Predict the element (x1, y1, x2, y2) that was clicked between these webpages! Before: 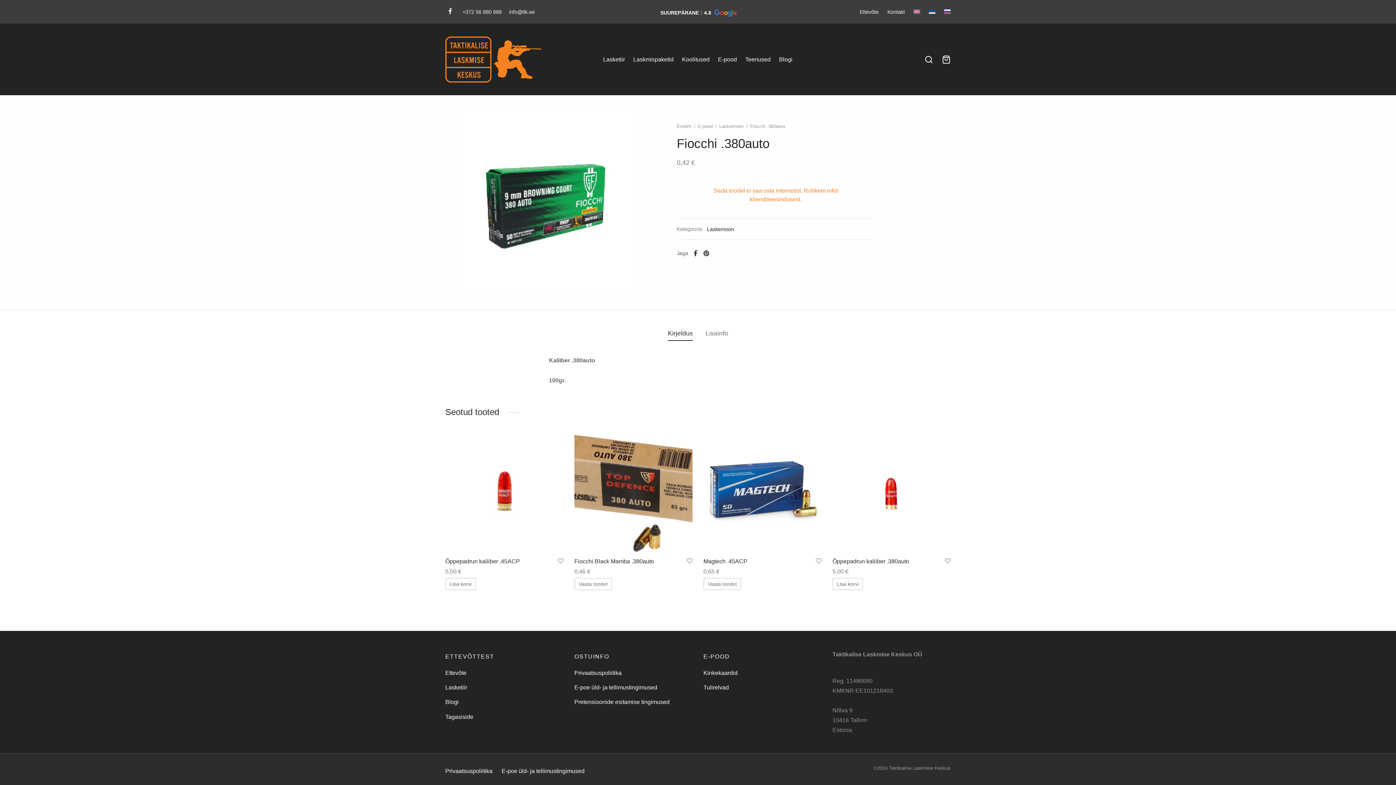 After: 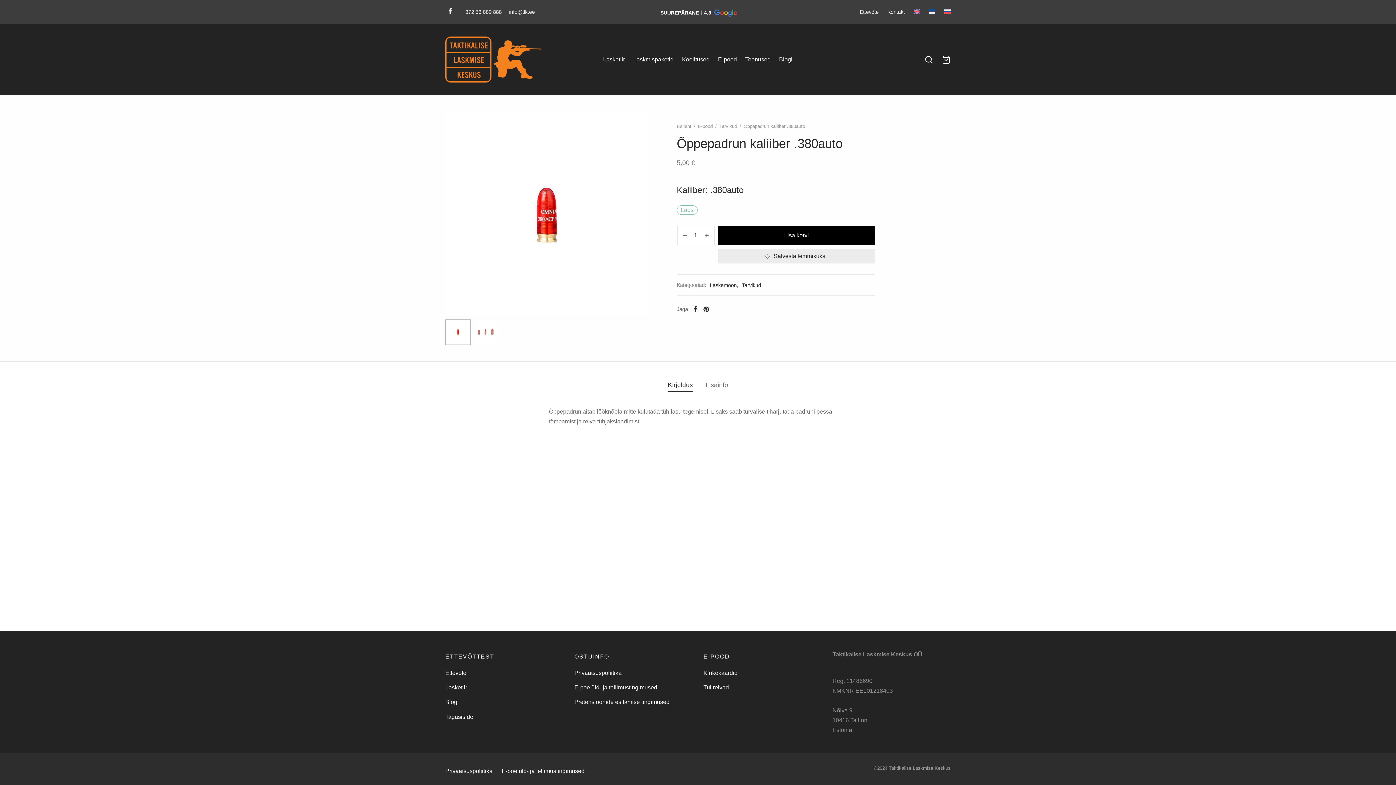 Action: bbox: (832, 434, 950, 552)